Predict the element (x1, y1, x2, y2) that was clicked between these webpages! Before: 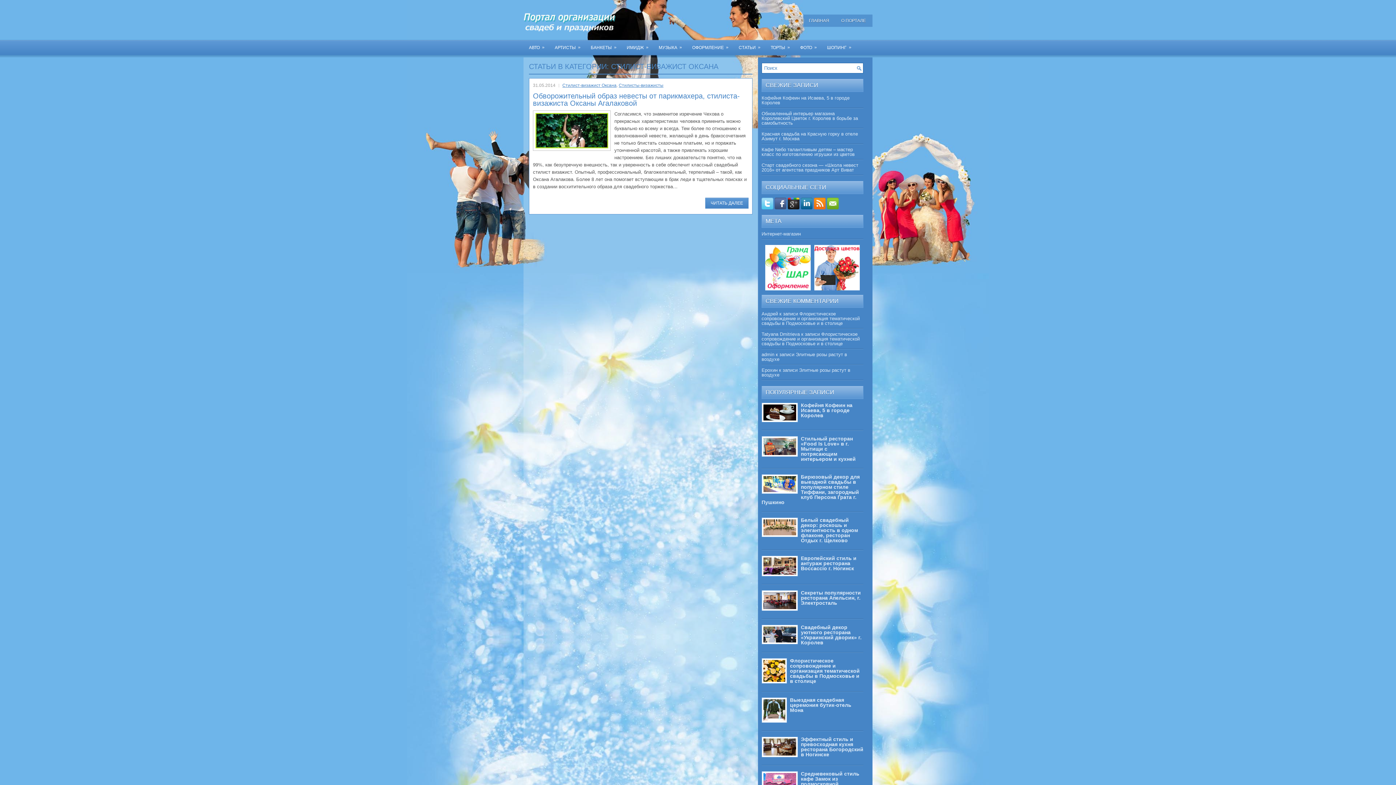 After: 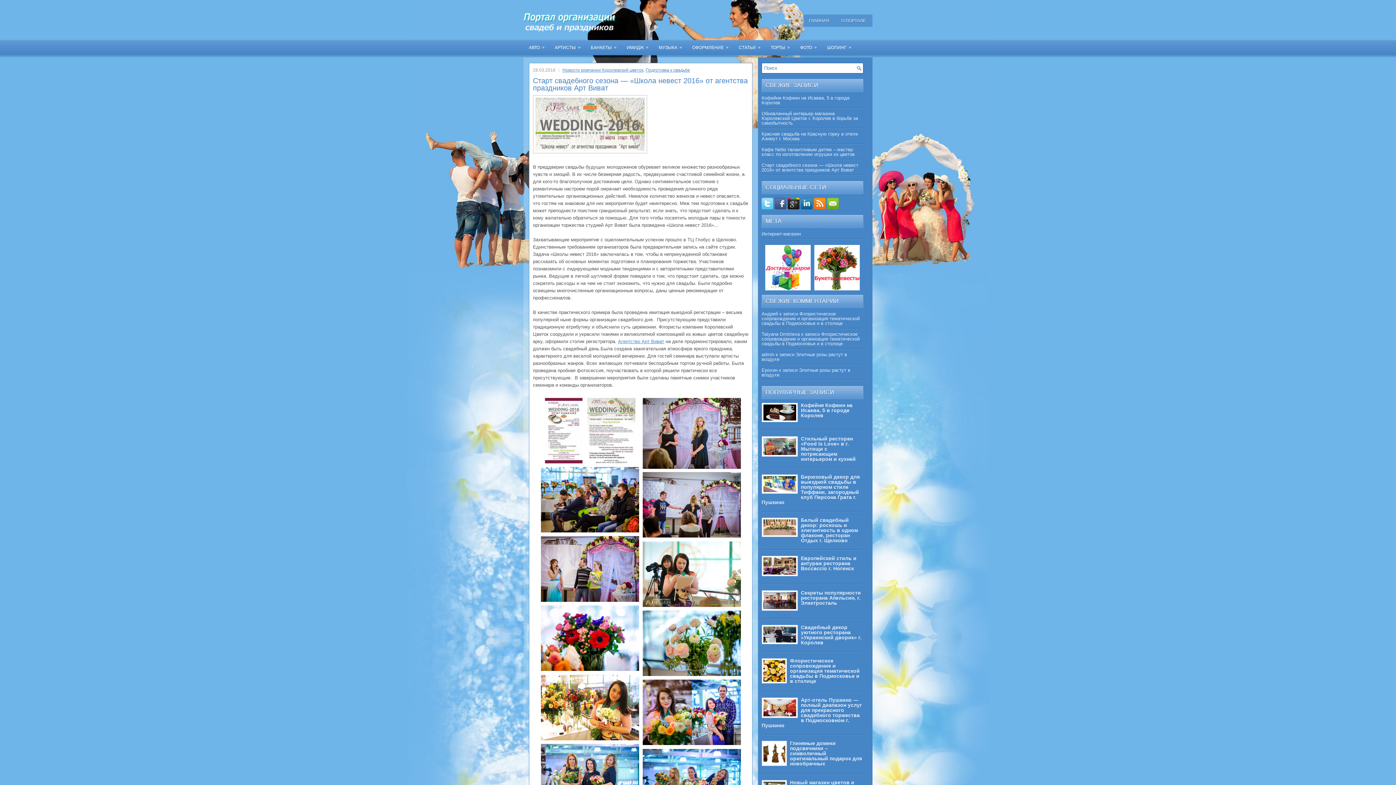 Action: bbox: (761, 162, 858, 172) label: Старт свадебного сезона — «Школа невест 2016» от агентства праздников Арт Виват